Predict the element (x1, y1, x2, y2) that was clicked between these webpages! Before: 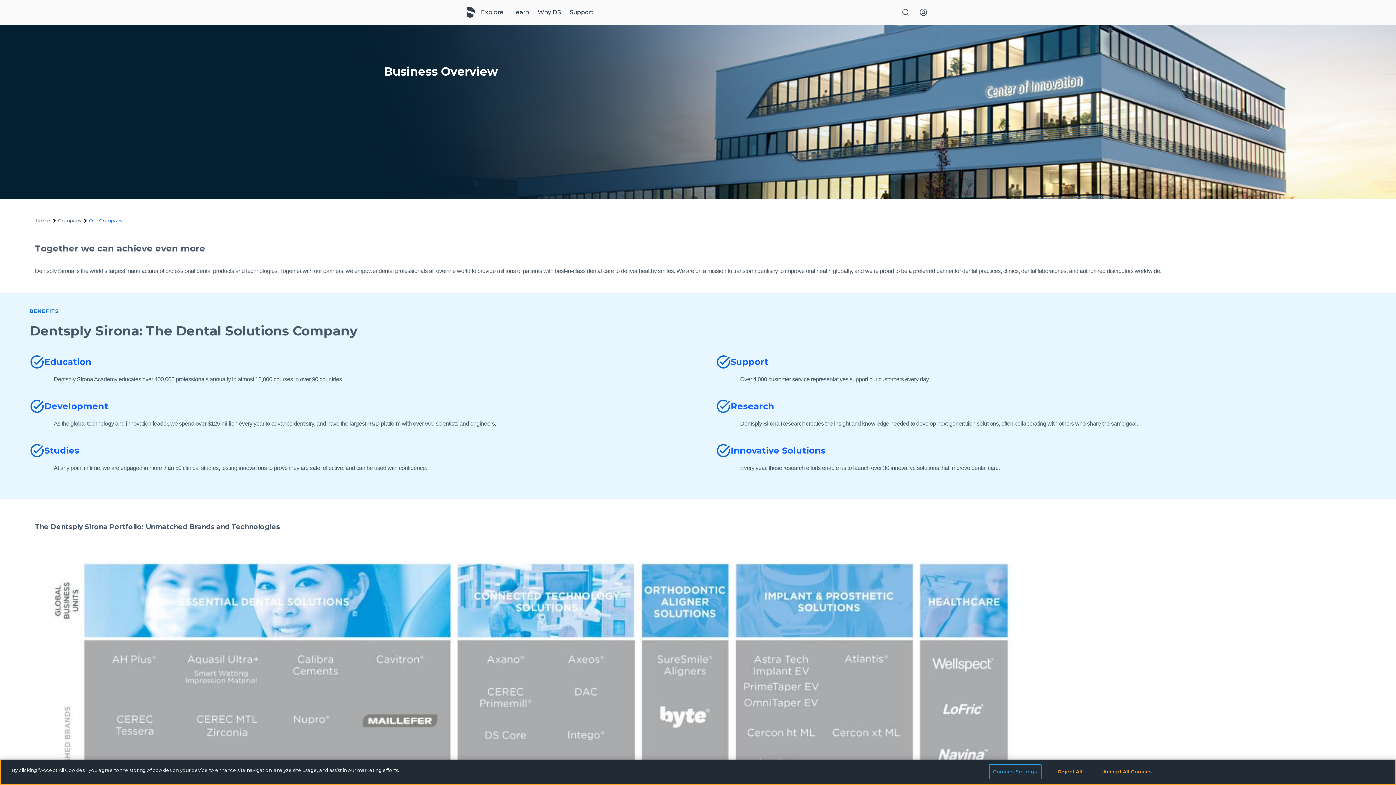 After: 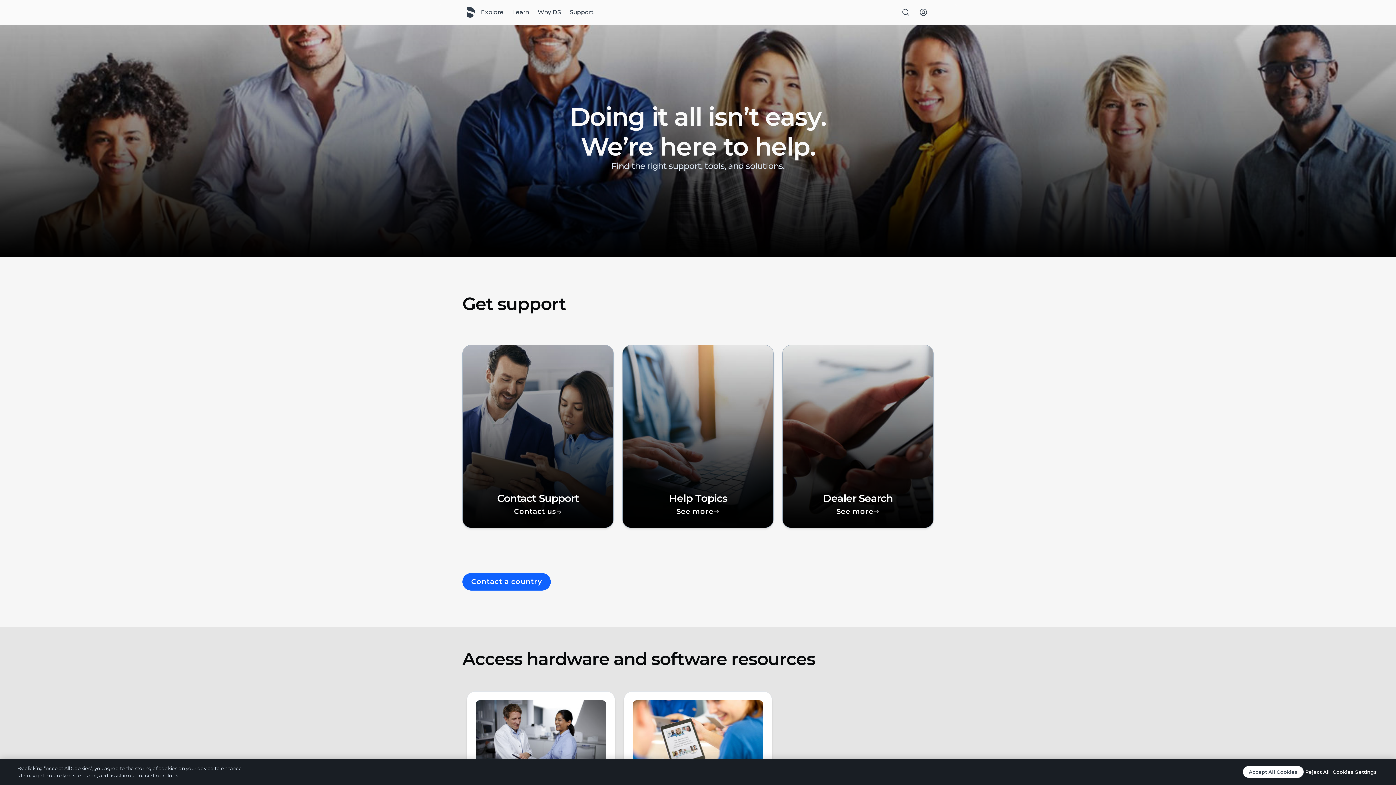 Action: bbox: (569, 8, 593, 15) label: Support